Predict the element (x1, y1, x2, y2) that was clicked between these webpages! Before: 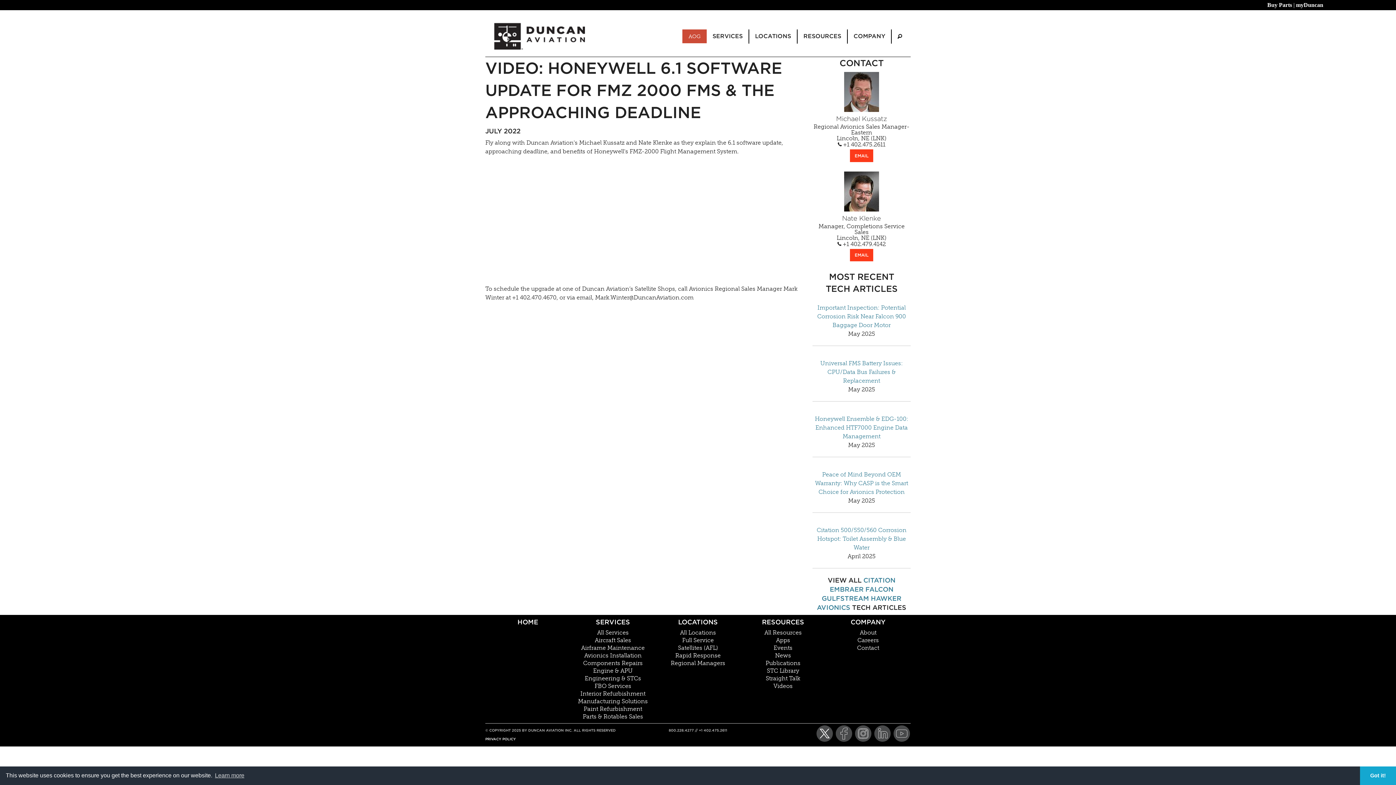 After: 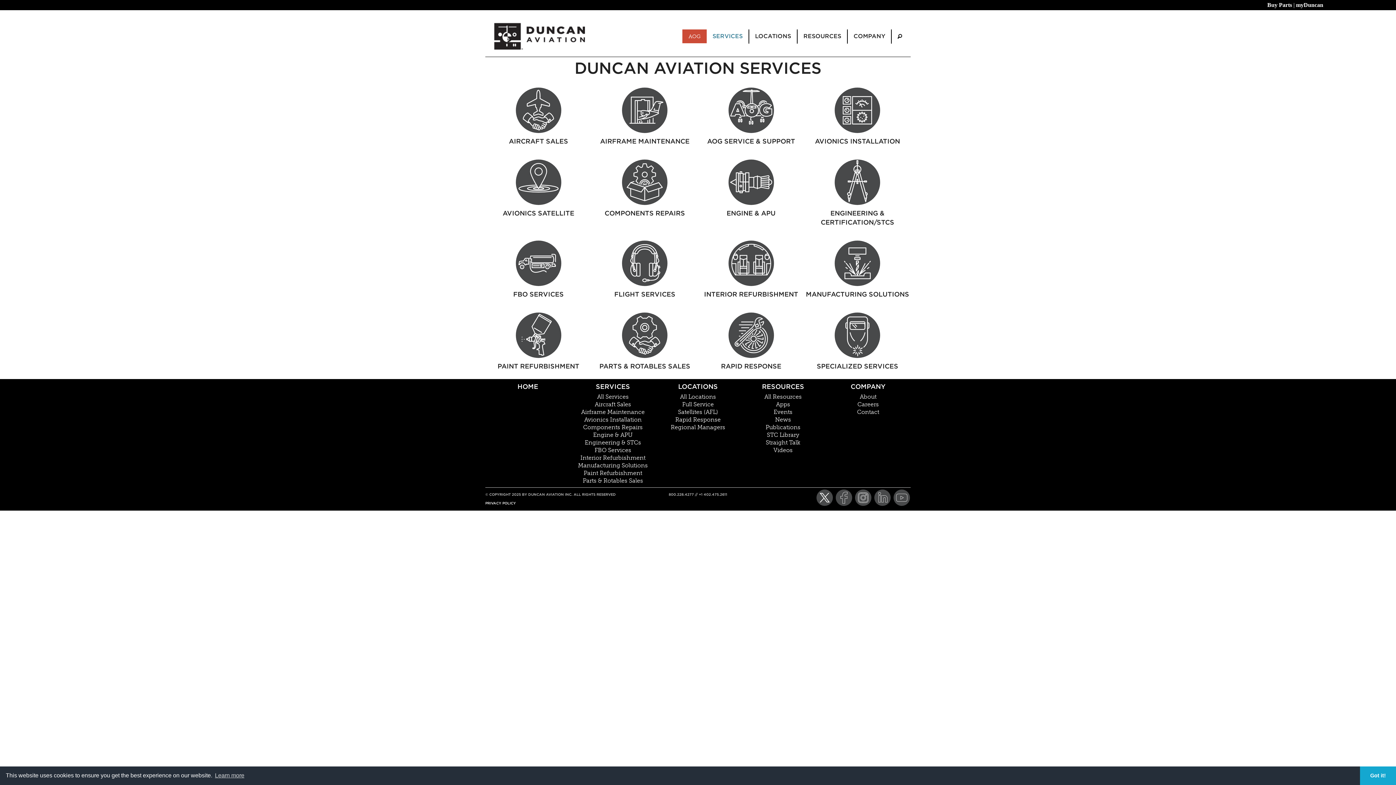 Action: label: SERVICES bbox: (706, 29, 748, 43)